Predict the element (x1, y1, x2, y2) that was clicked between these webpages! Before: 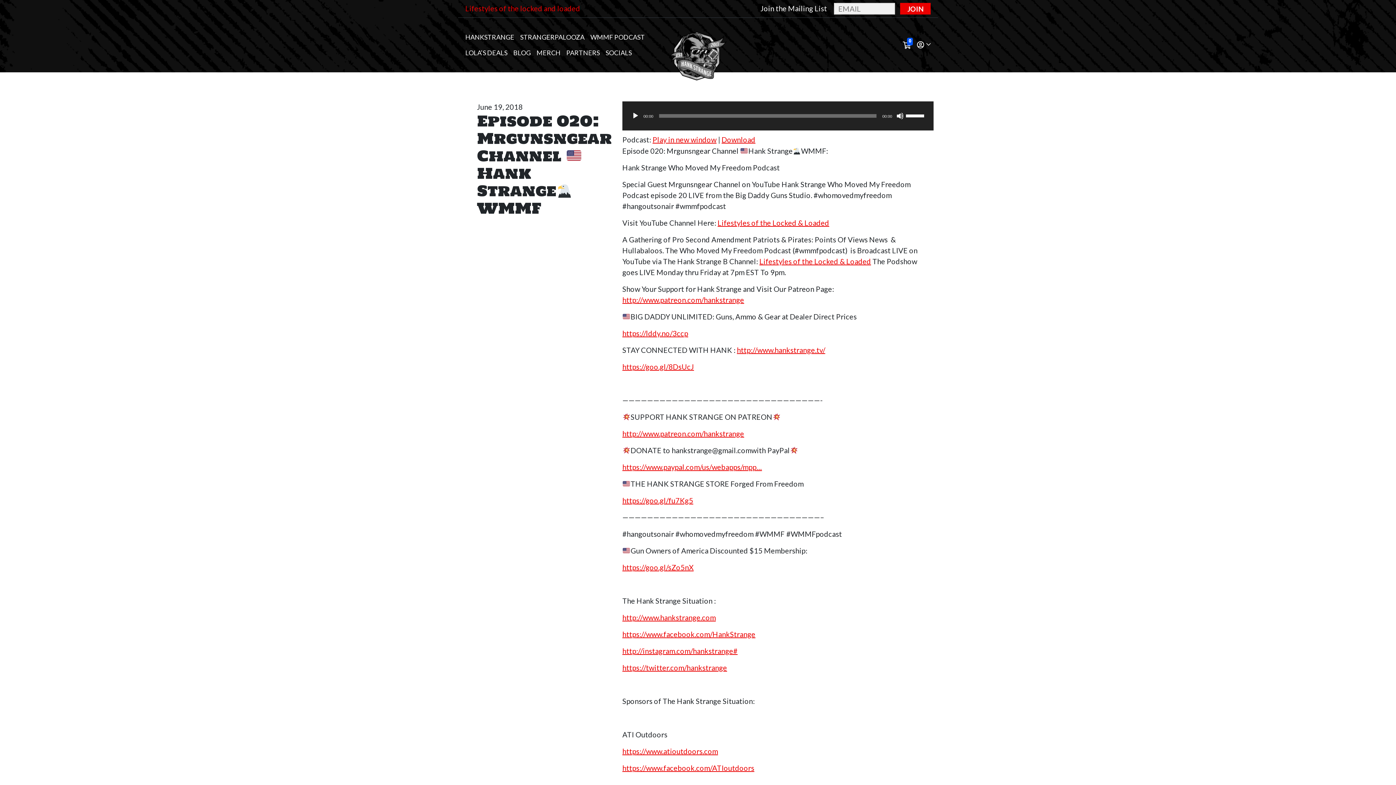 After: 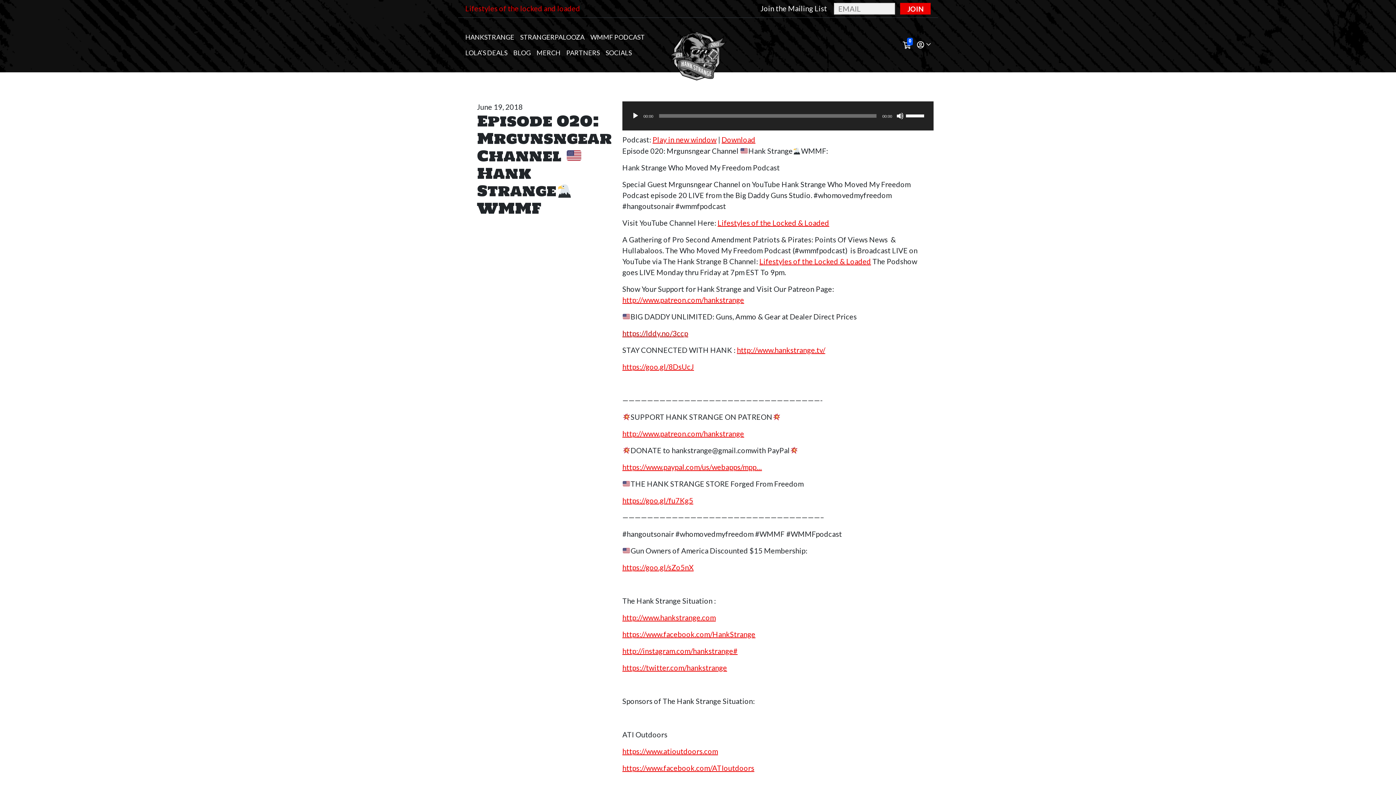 Action: label: https://lddy.no/3ccp bbox: (622, 329, 688, 337)